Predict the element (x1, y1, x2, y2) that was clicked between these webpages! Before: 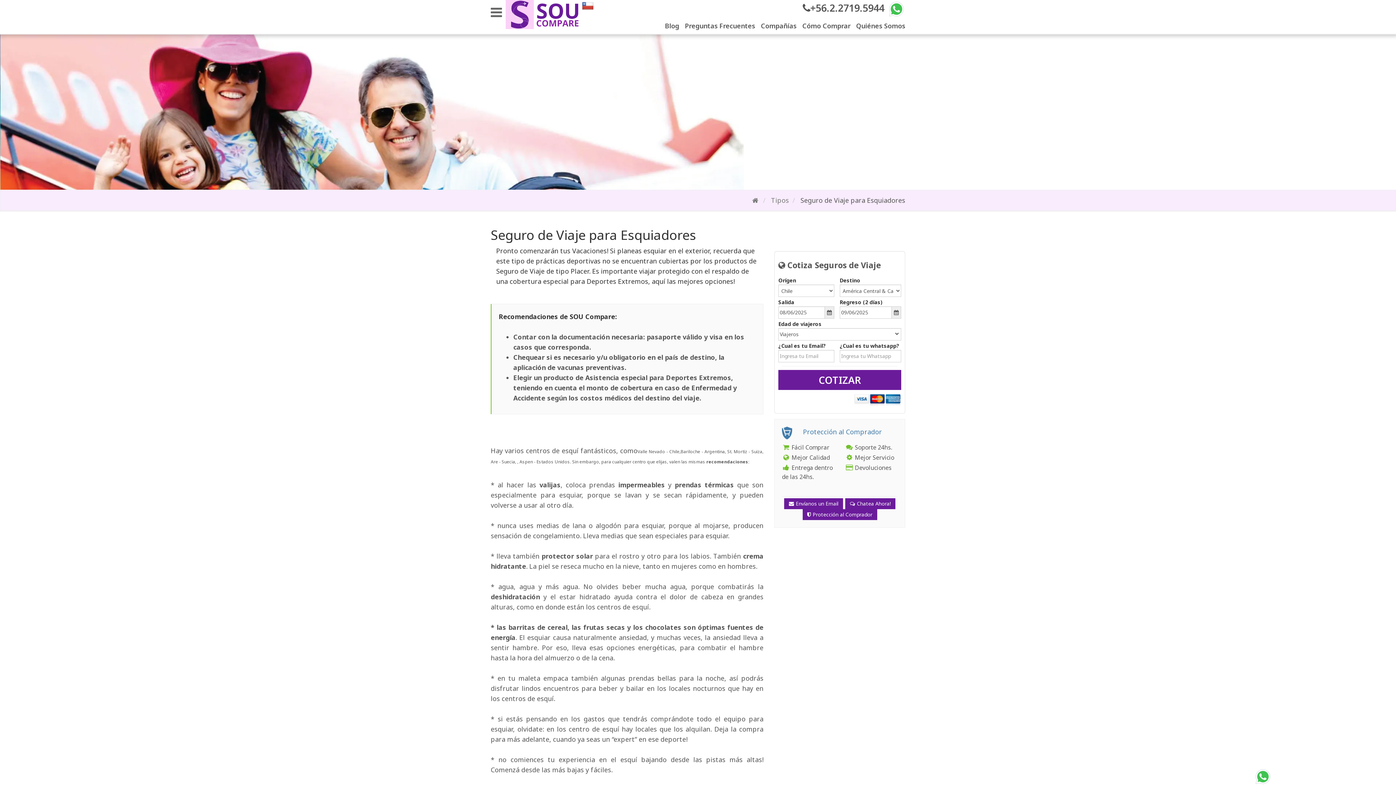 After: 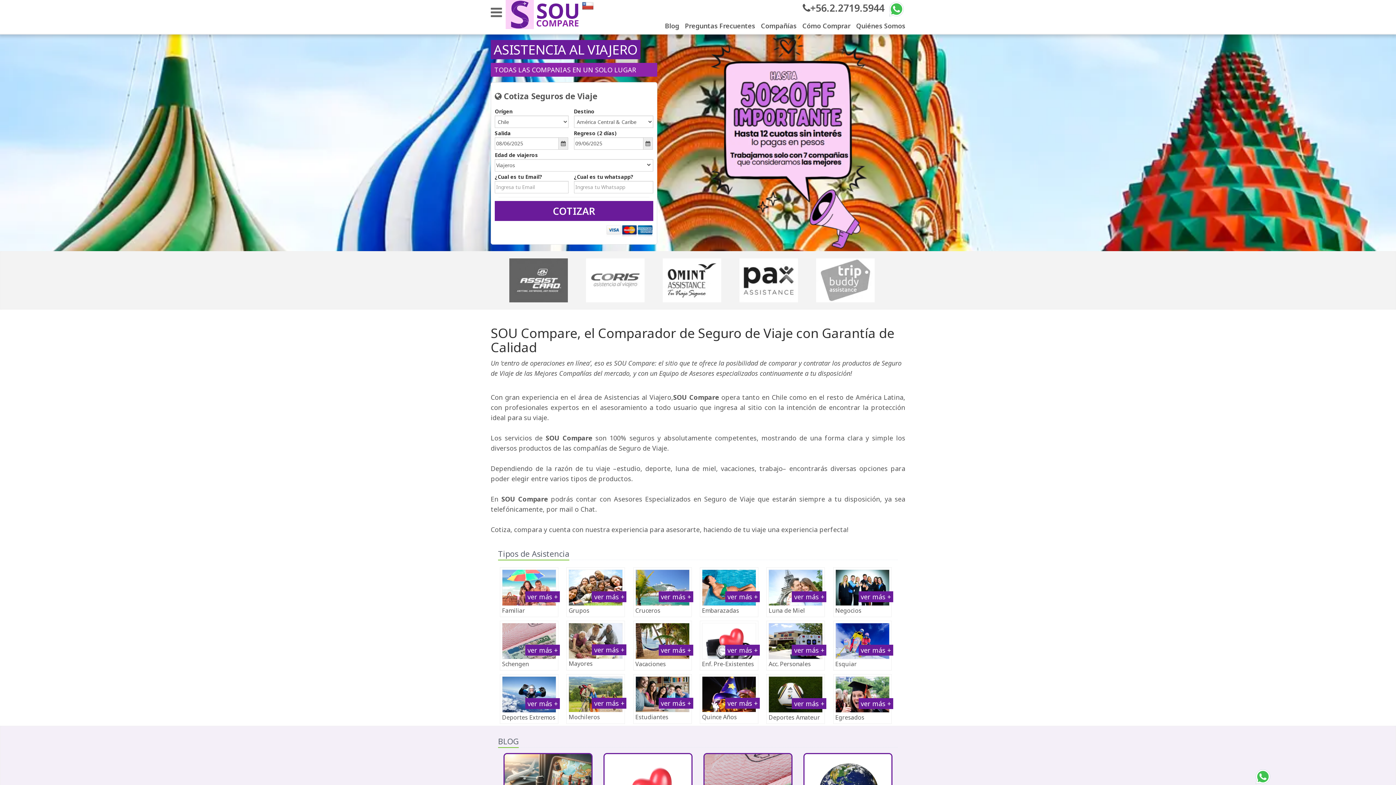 Action: bbox: (505, 9, 582, 18)